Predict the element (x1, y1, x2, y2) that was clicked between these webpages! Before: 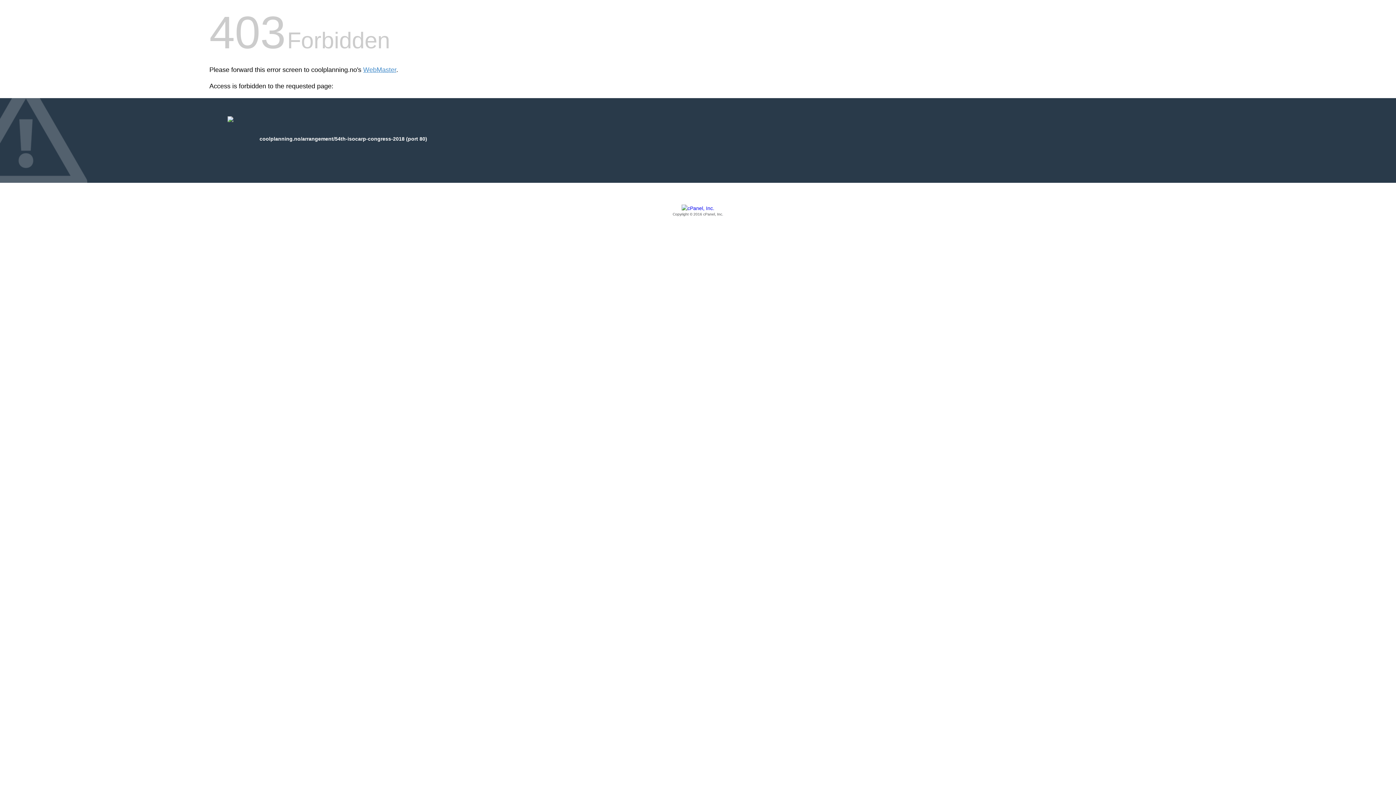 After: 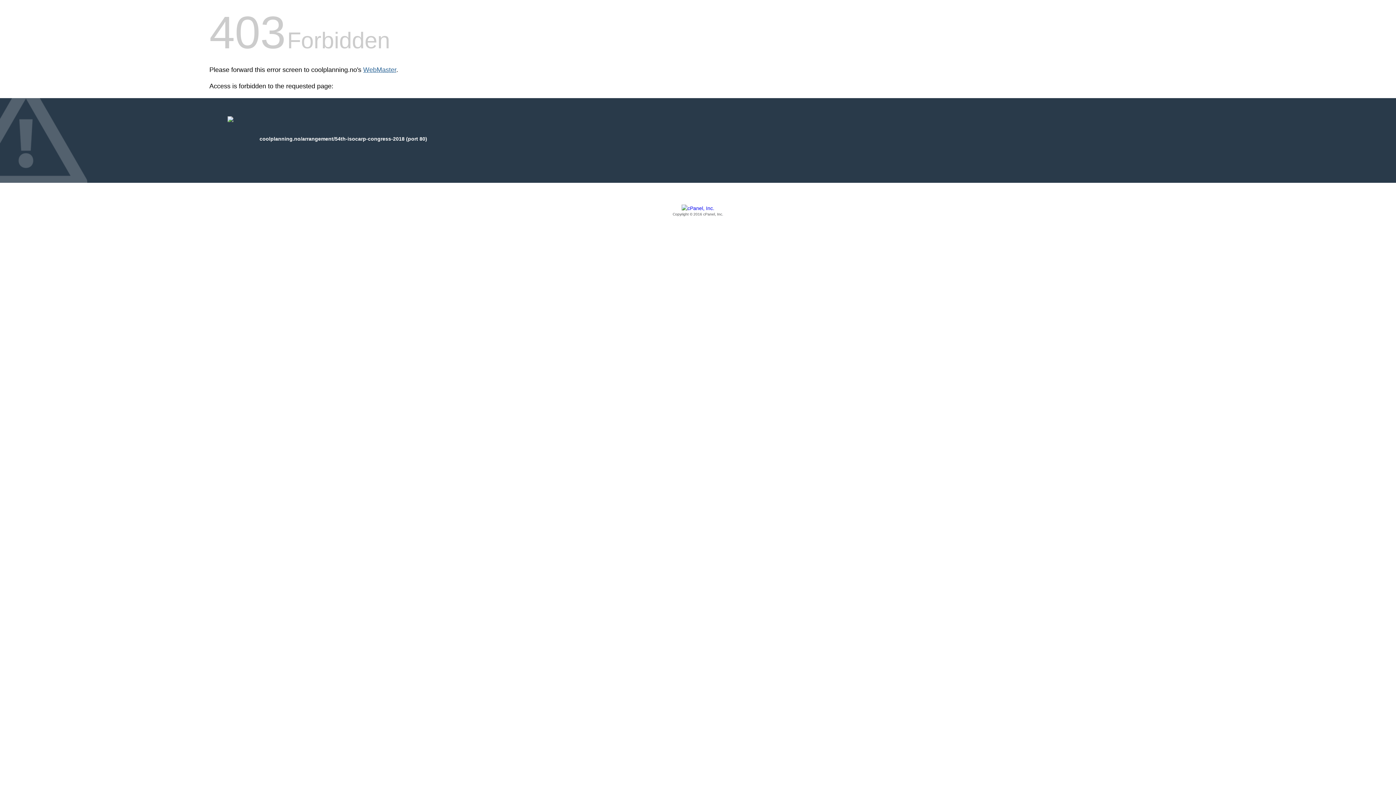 Action: label: WebMaster bbox: (363, 66, 396, 73)